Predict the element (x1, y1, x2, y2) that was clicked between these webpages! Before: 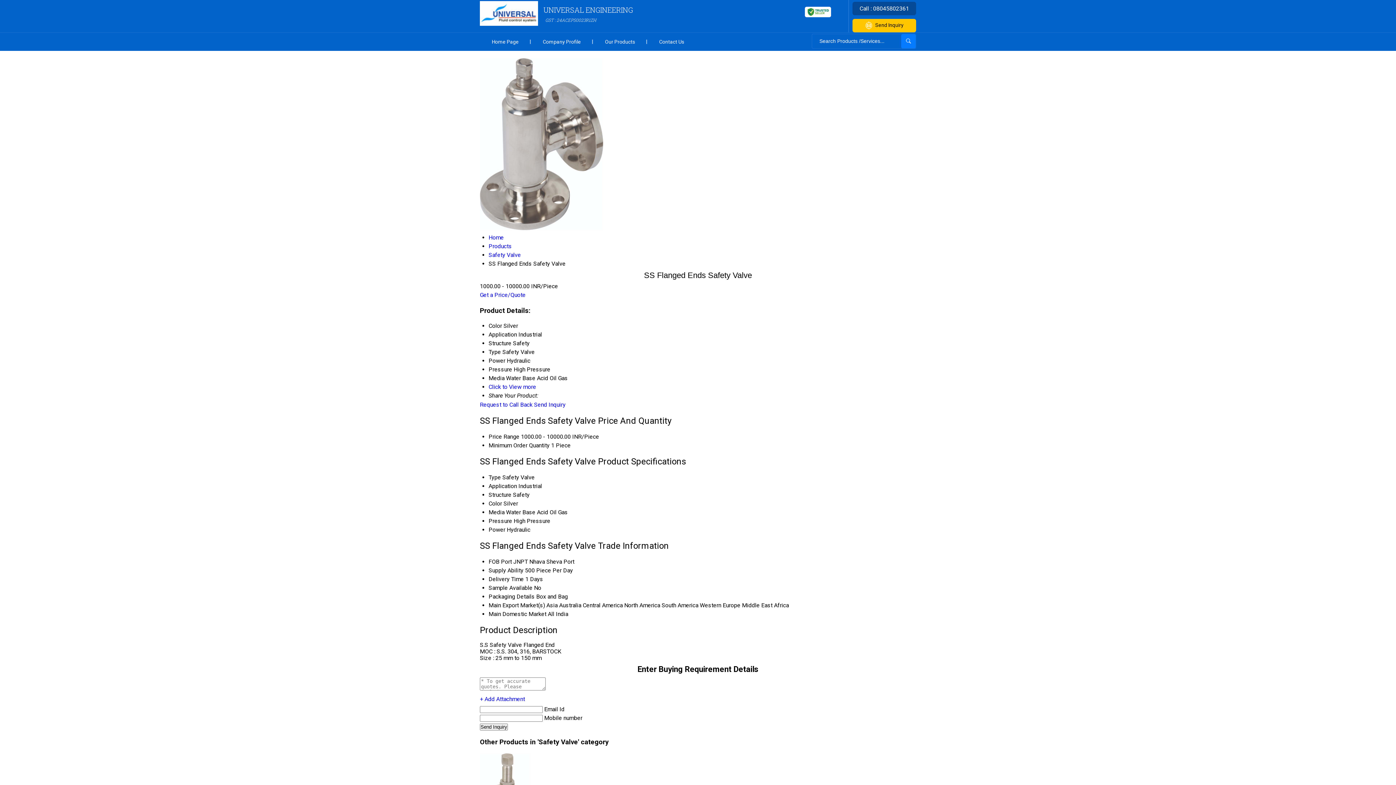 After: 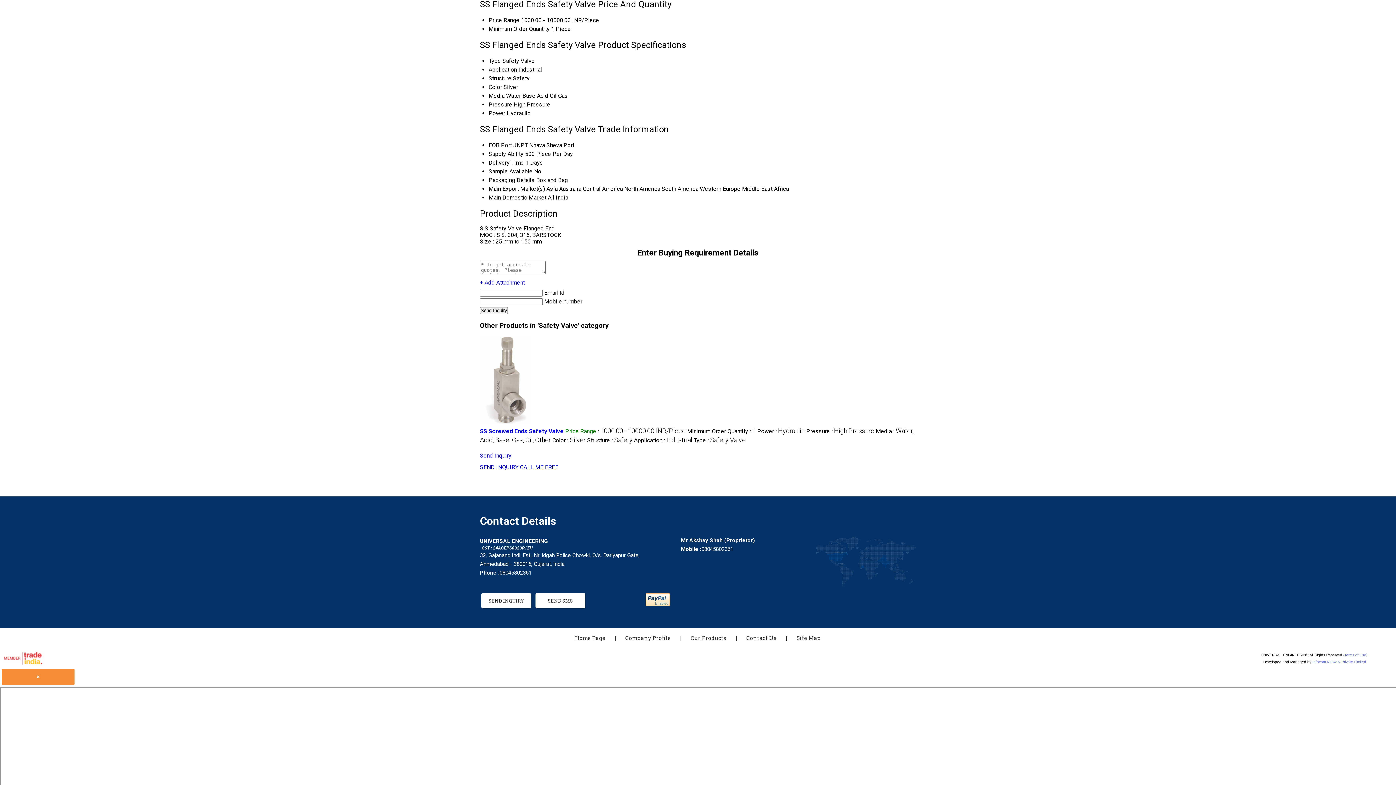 Action: bbox: (488, 383, 536, 390) label: Click to View more